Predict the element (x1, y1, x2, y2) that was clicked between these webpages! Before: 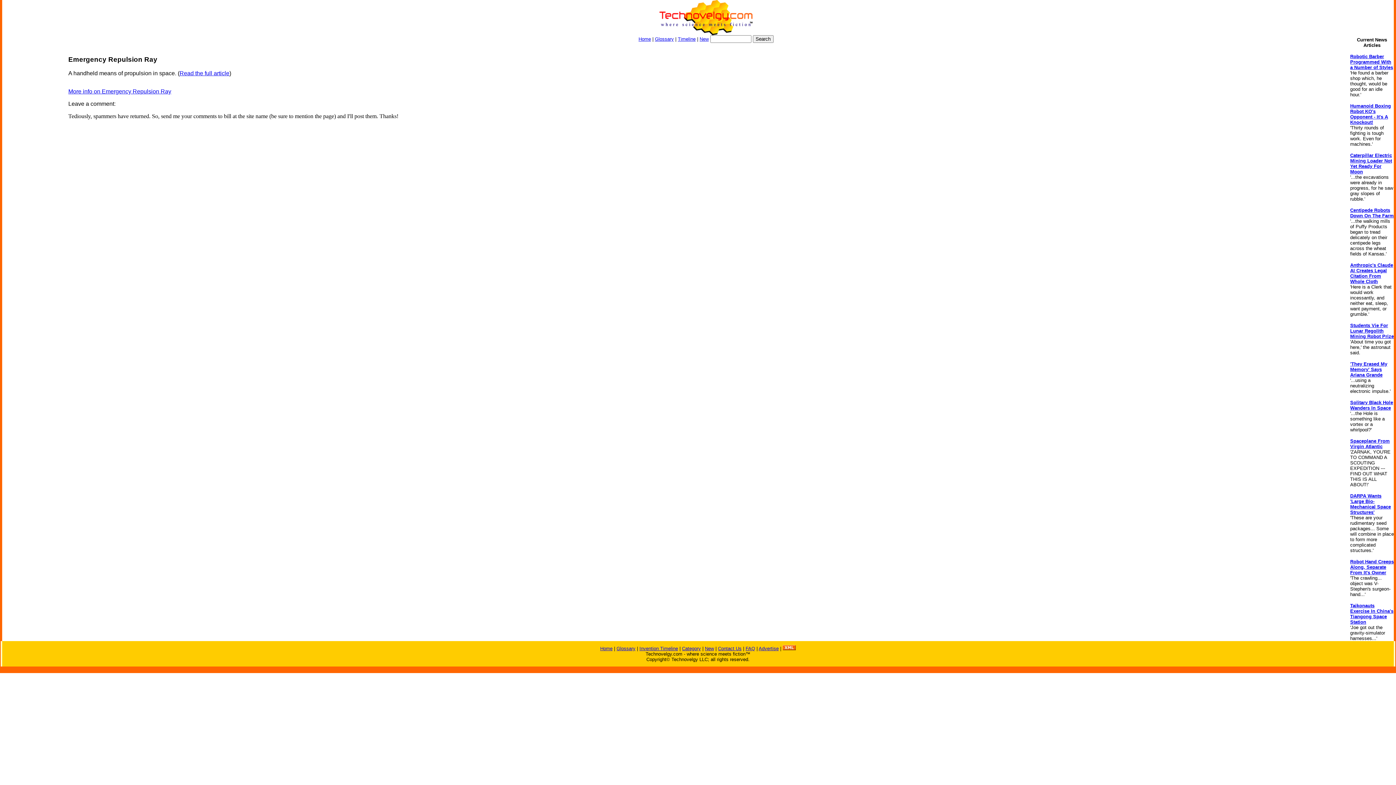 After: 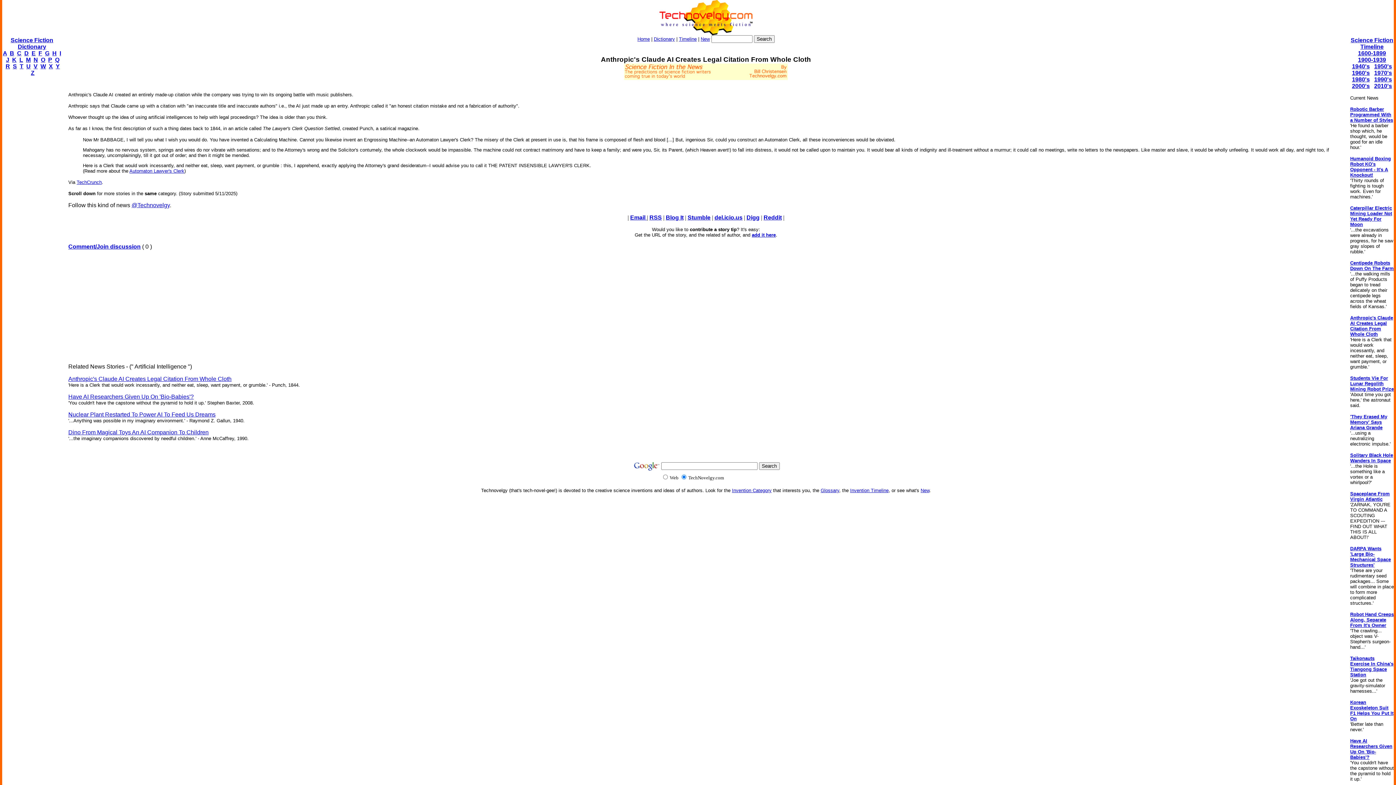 Action: label: Anthropic's Claude AI Creates Legal Citation From Whole Cloth bbox: (1350, 262, 1393, 284)